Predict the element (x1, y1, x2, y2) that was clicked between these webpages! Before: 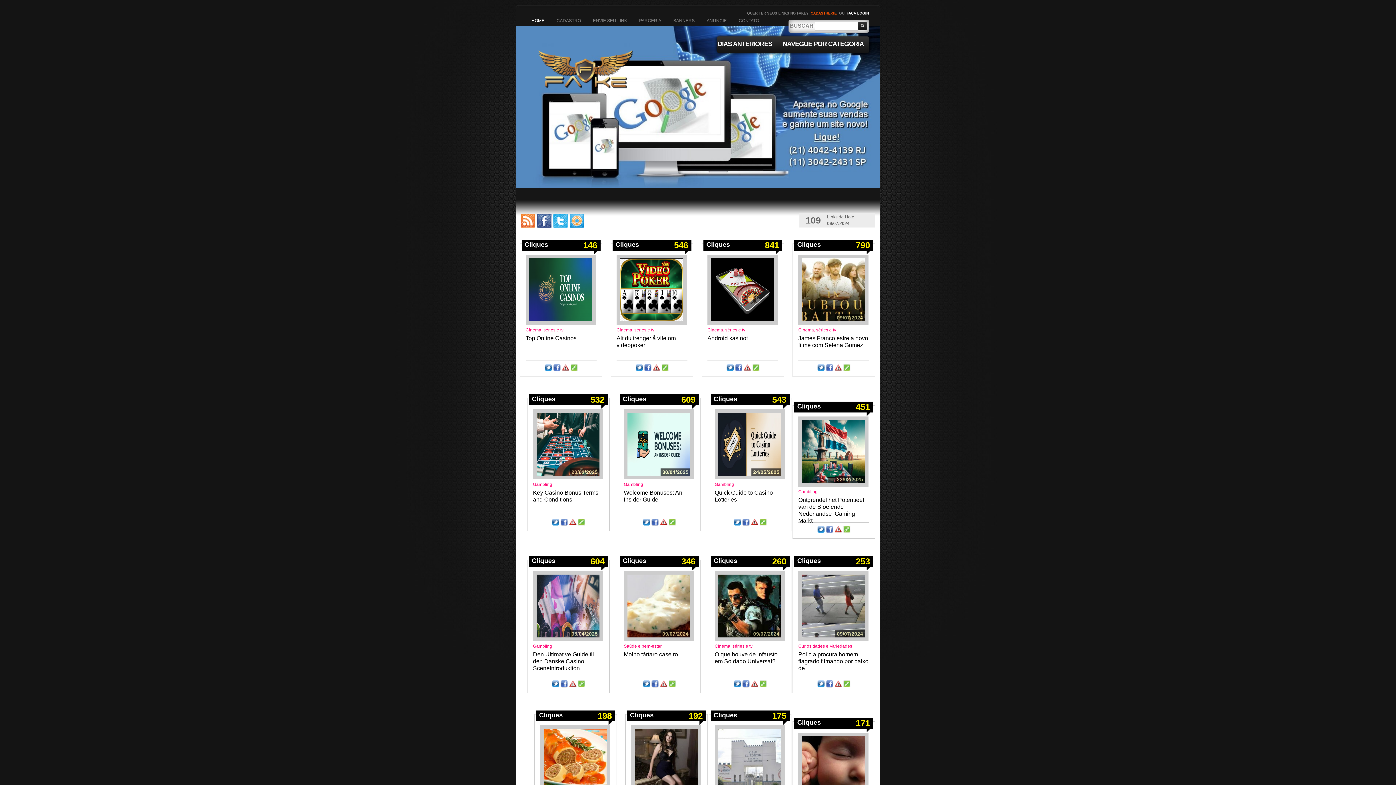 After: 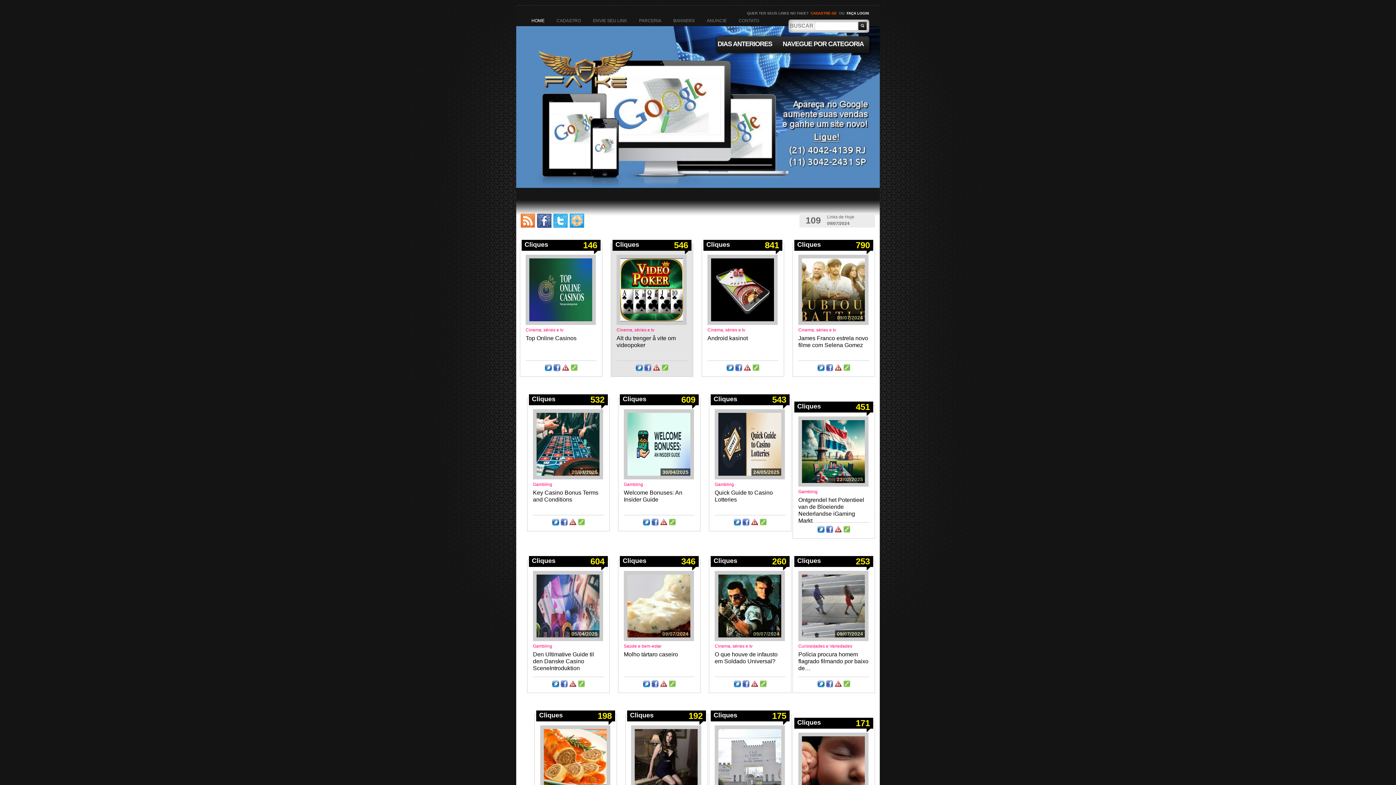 Action: bbox: (616, 321, 686, 326)